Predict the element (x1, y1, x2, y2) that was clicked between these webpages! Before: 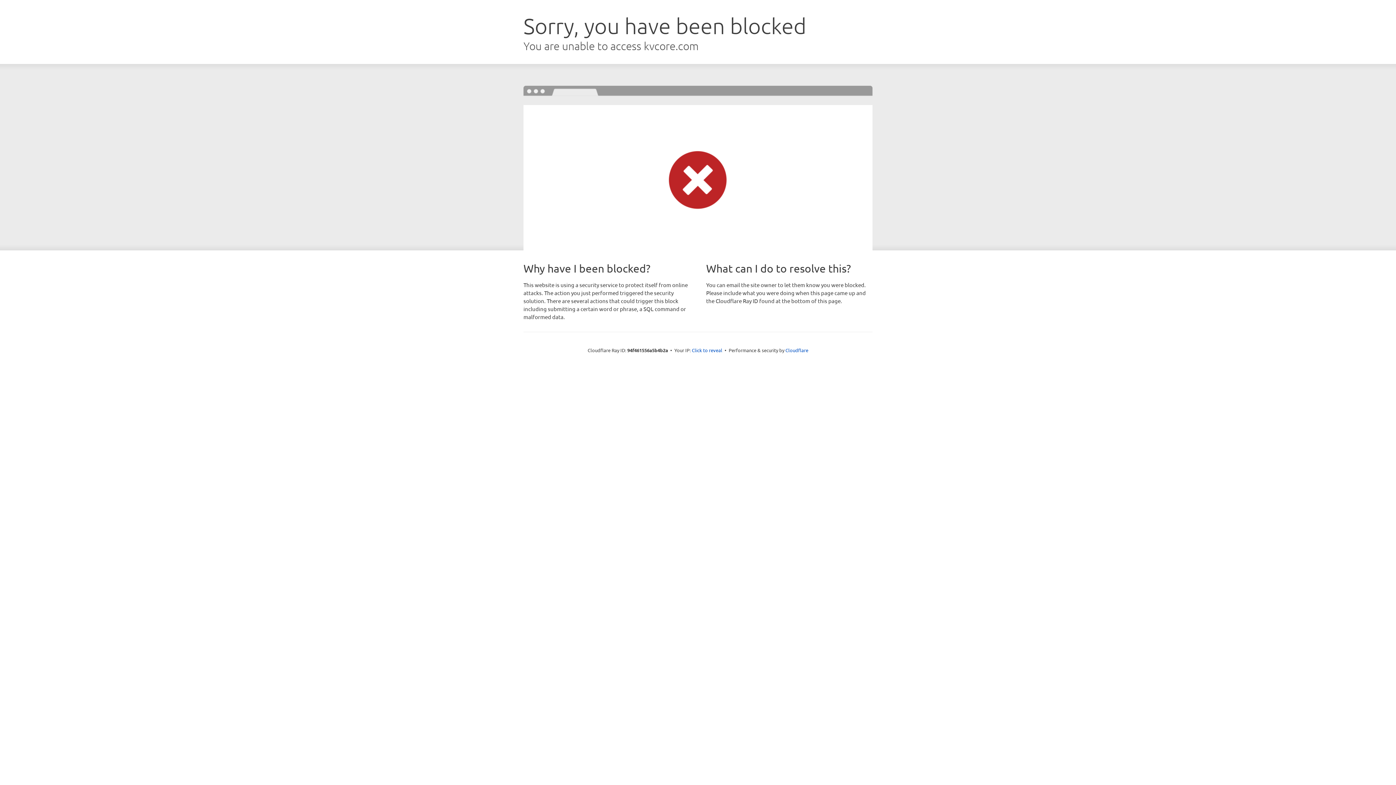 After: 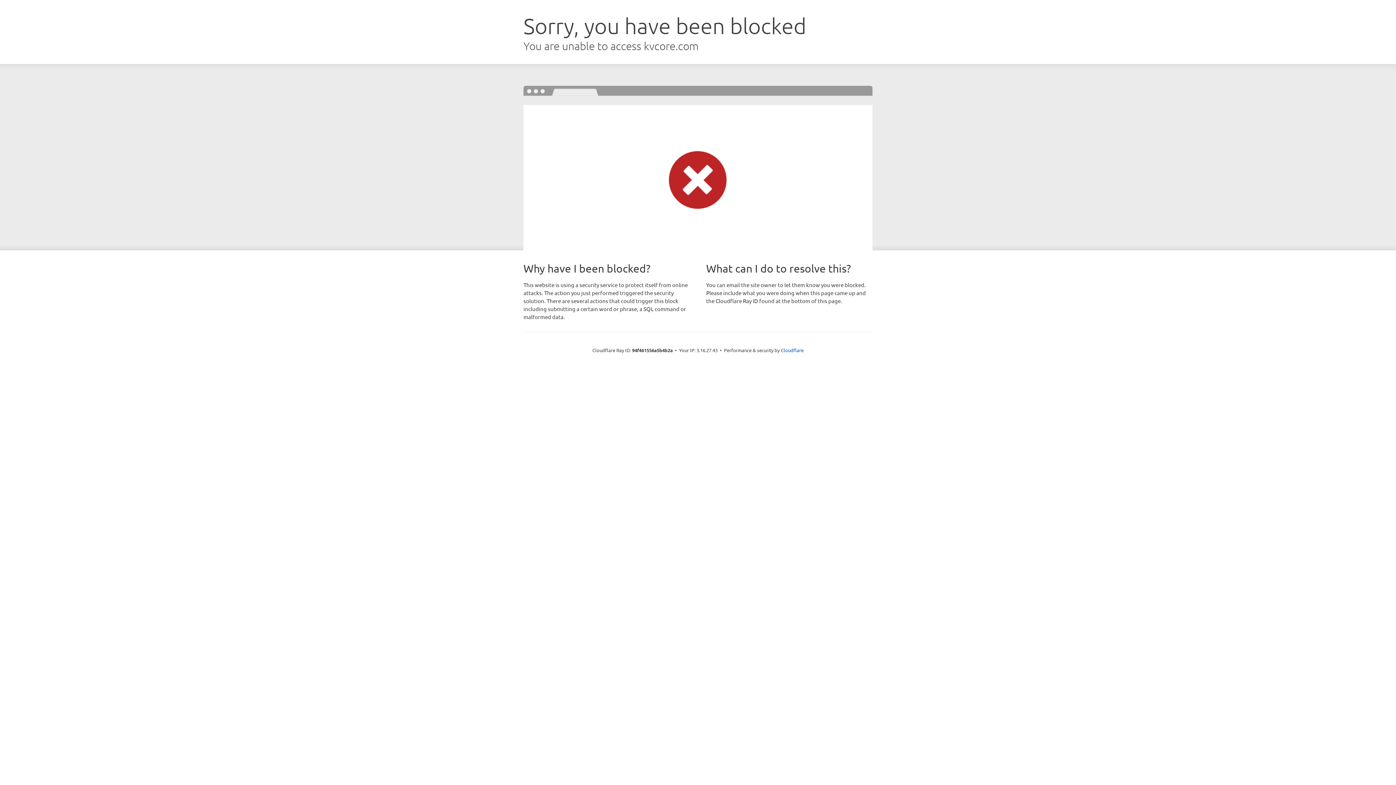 Action: bbox: (692, 346, 722, 353) label: Click to reveal